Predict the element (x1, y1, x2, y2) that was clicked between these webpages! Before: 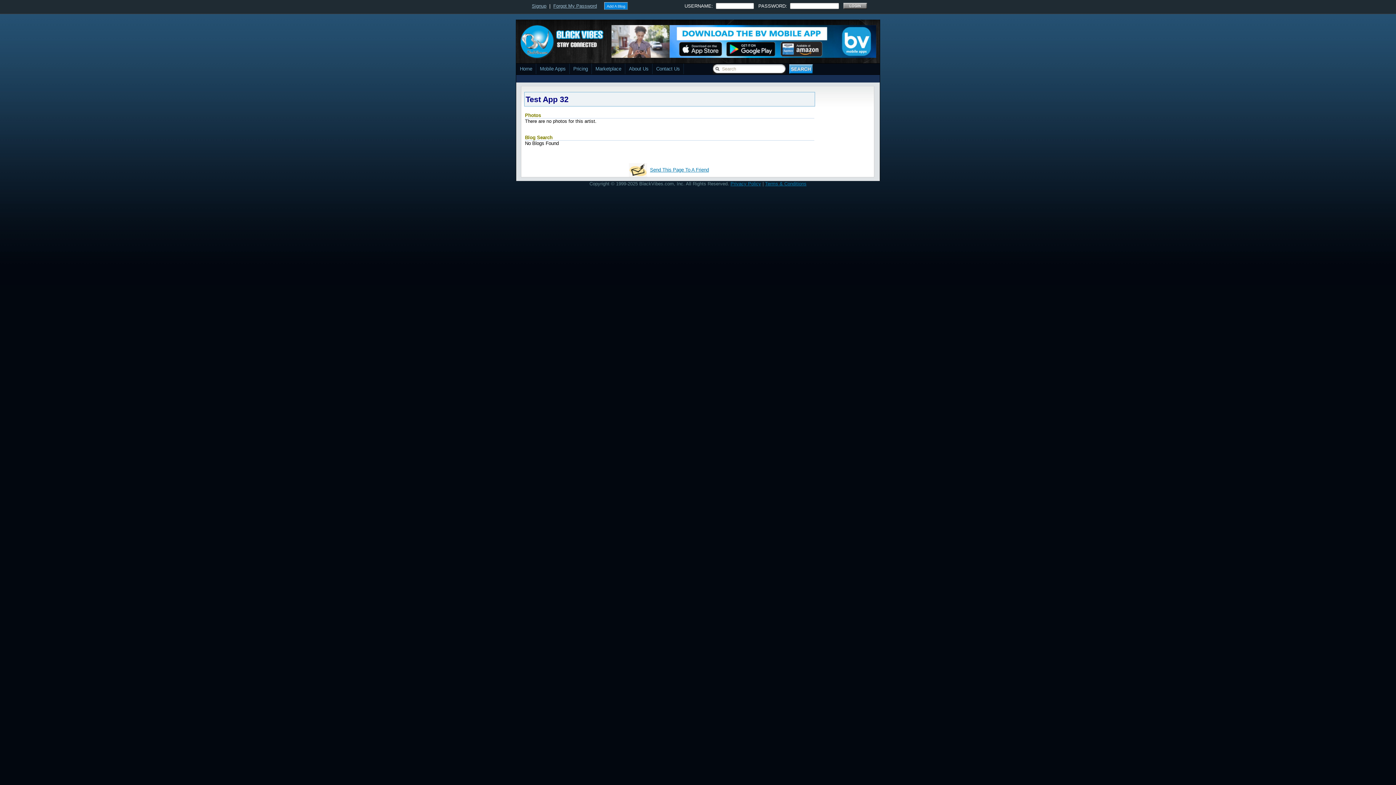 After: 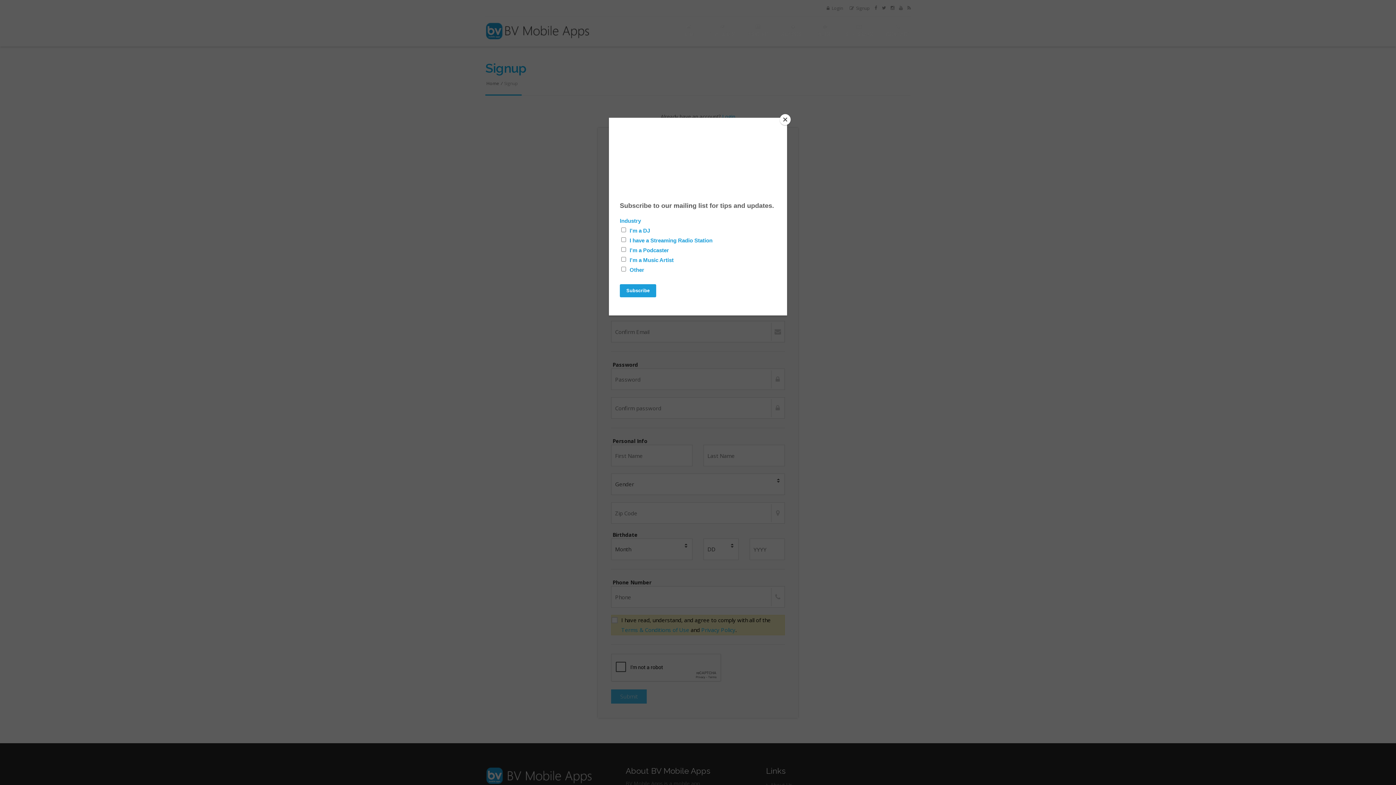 Action: bbox: (532, 3, 546, 8) label: Signup